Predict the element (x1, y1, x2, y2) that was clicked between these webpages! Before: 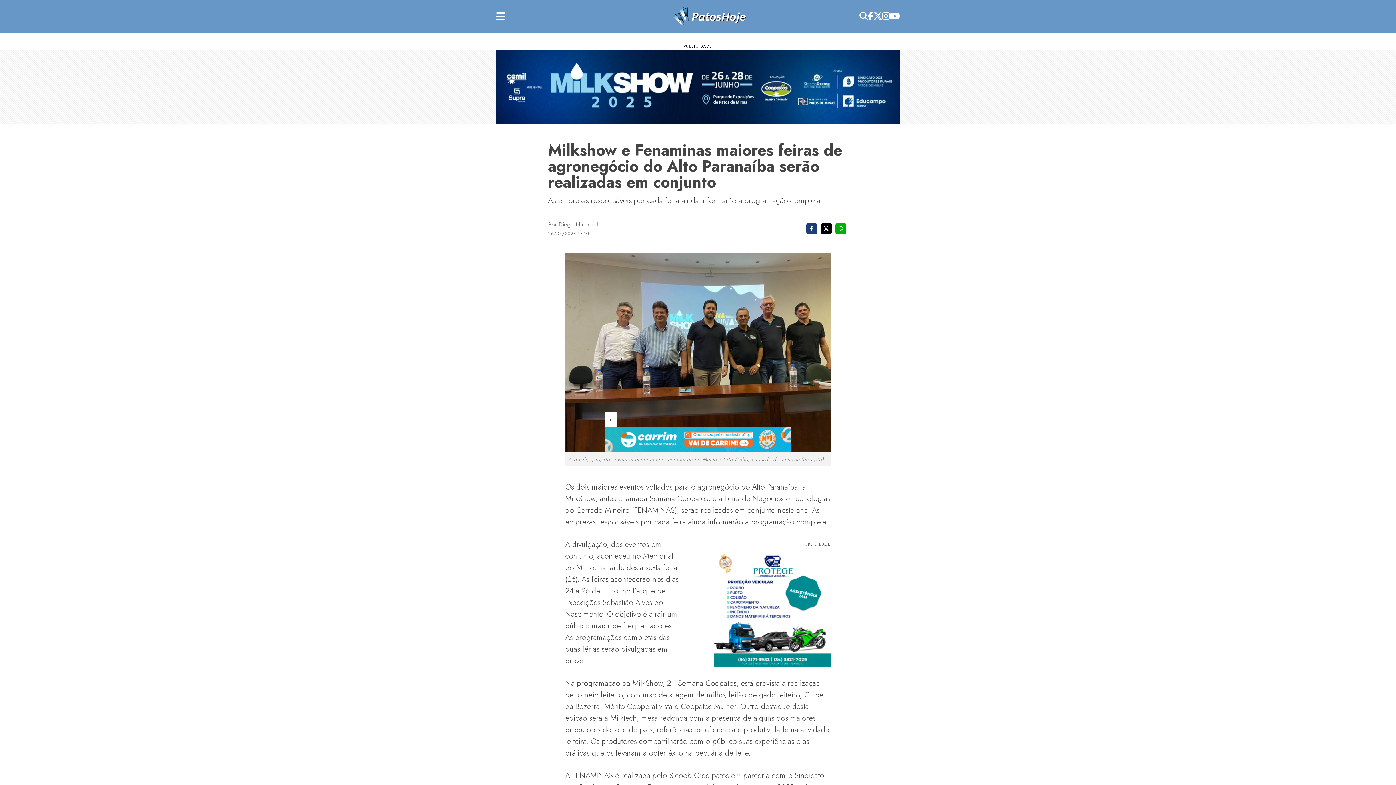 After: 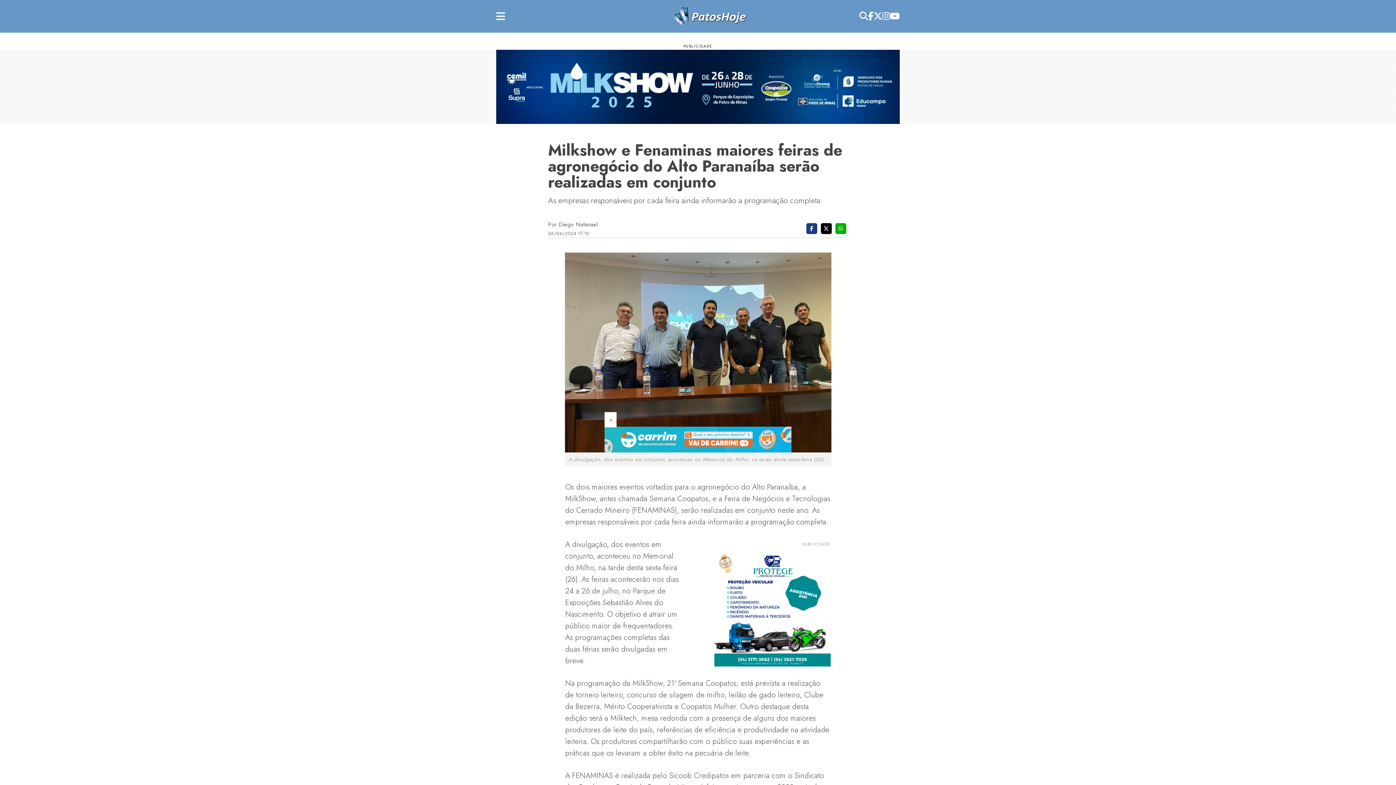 Action: bbox: (882, 9, 890, 22) label: Instagram